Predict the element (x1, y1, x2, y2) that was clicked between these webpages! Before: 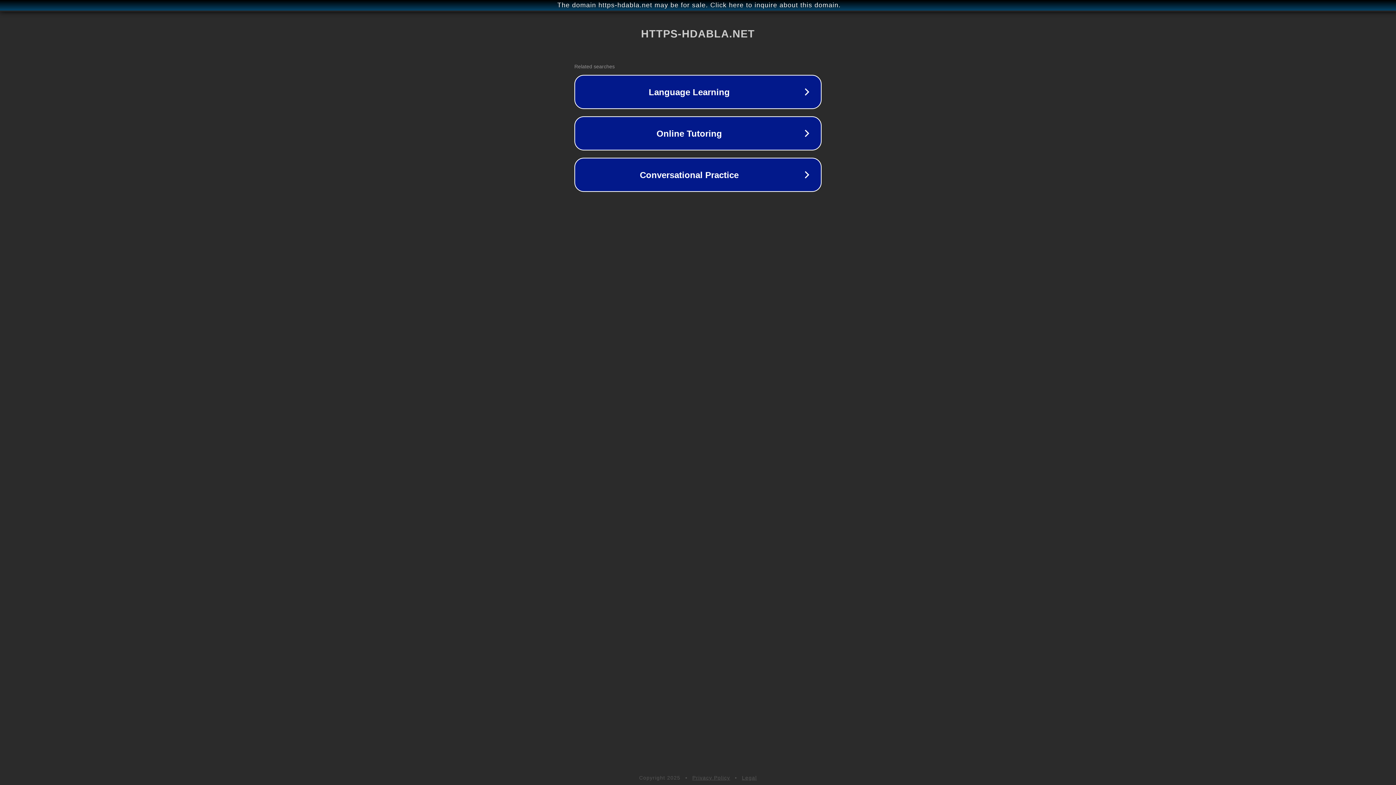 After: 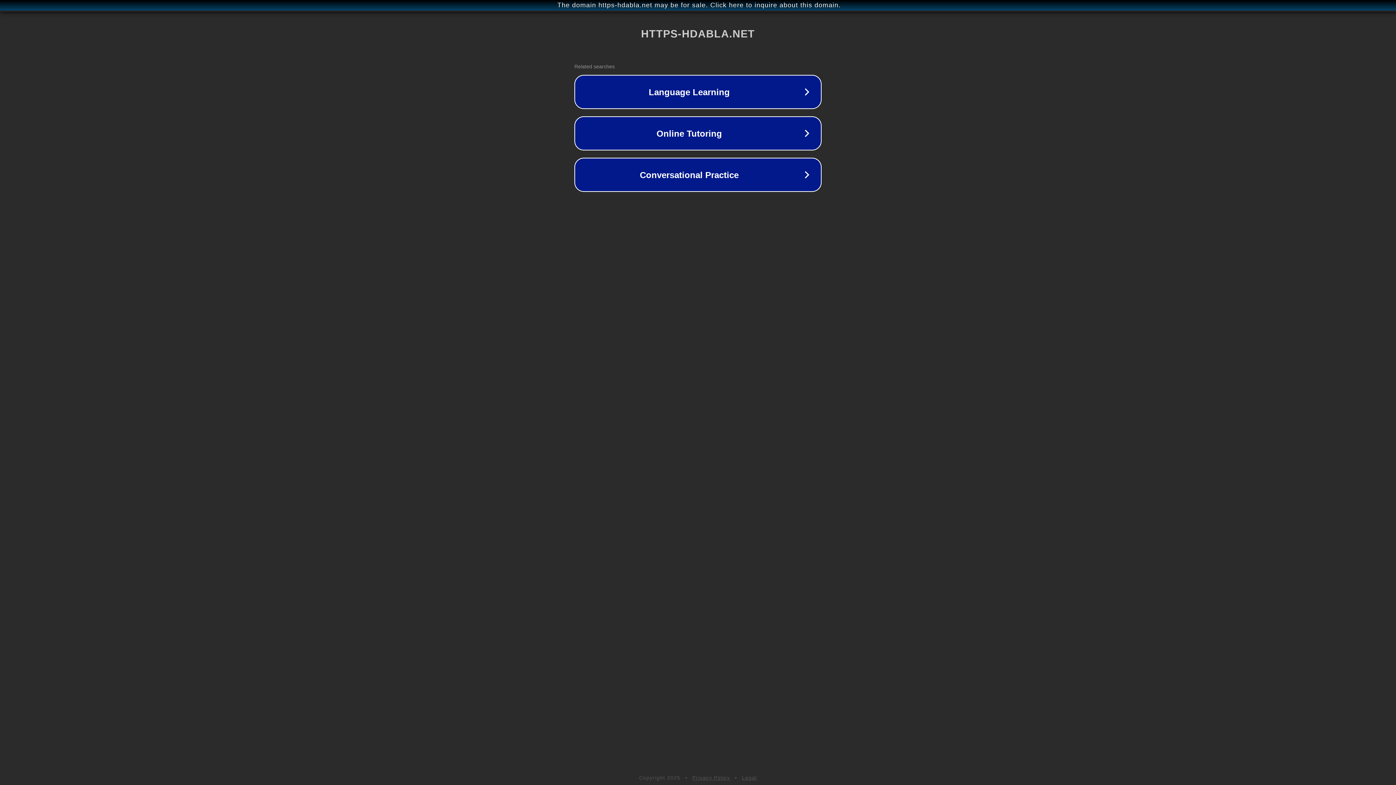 Action: label: Legal bbox: (742, 775, 757, 781)